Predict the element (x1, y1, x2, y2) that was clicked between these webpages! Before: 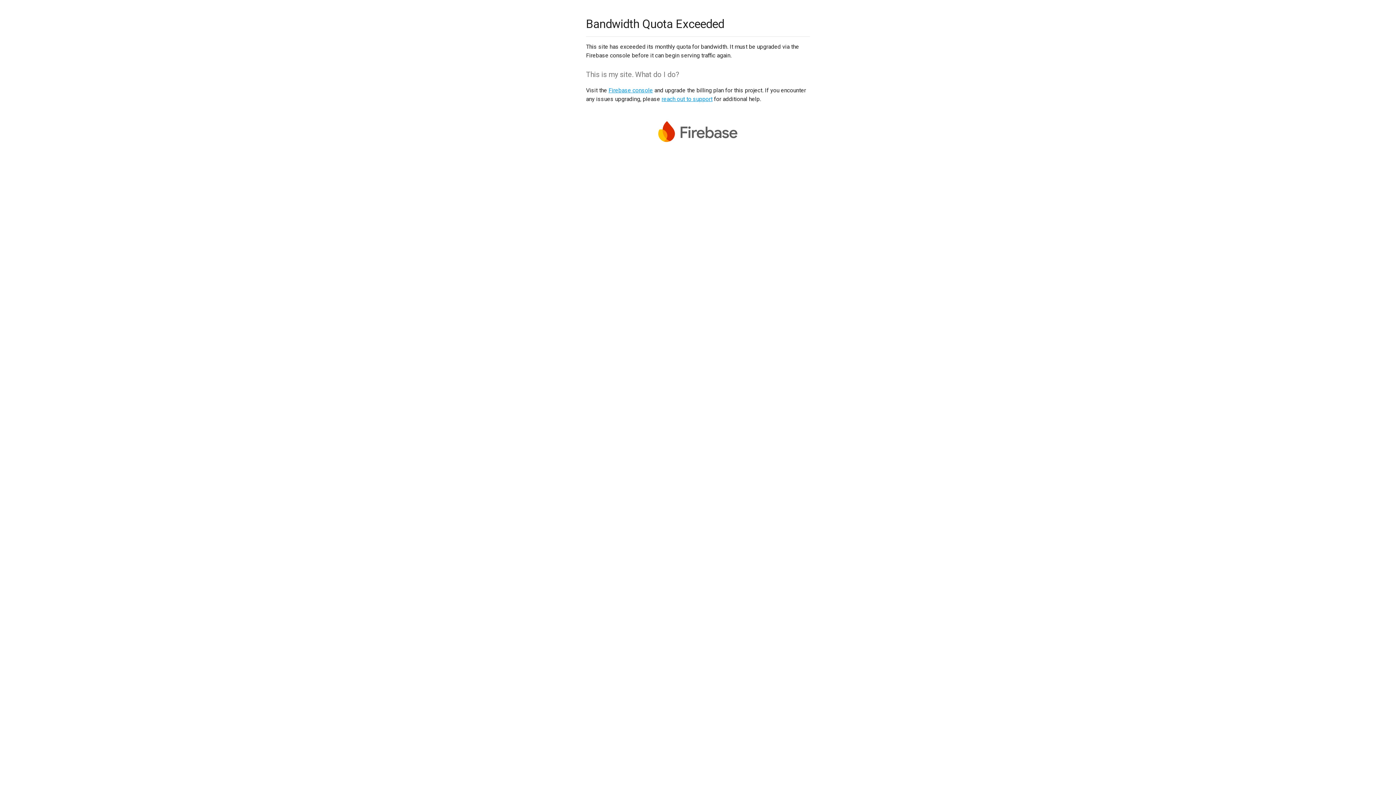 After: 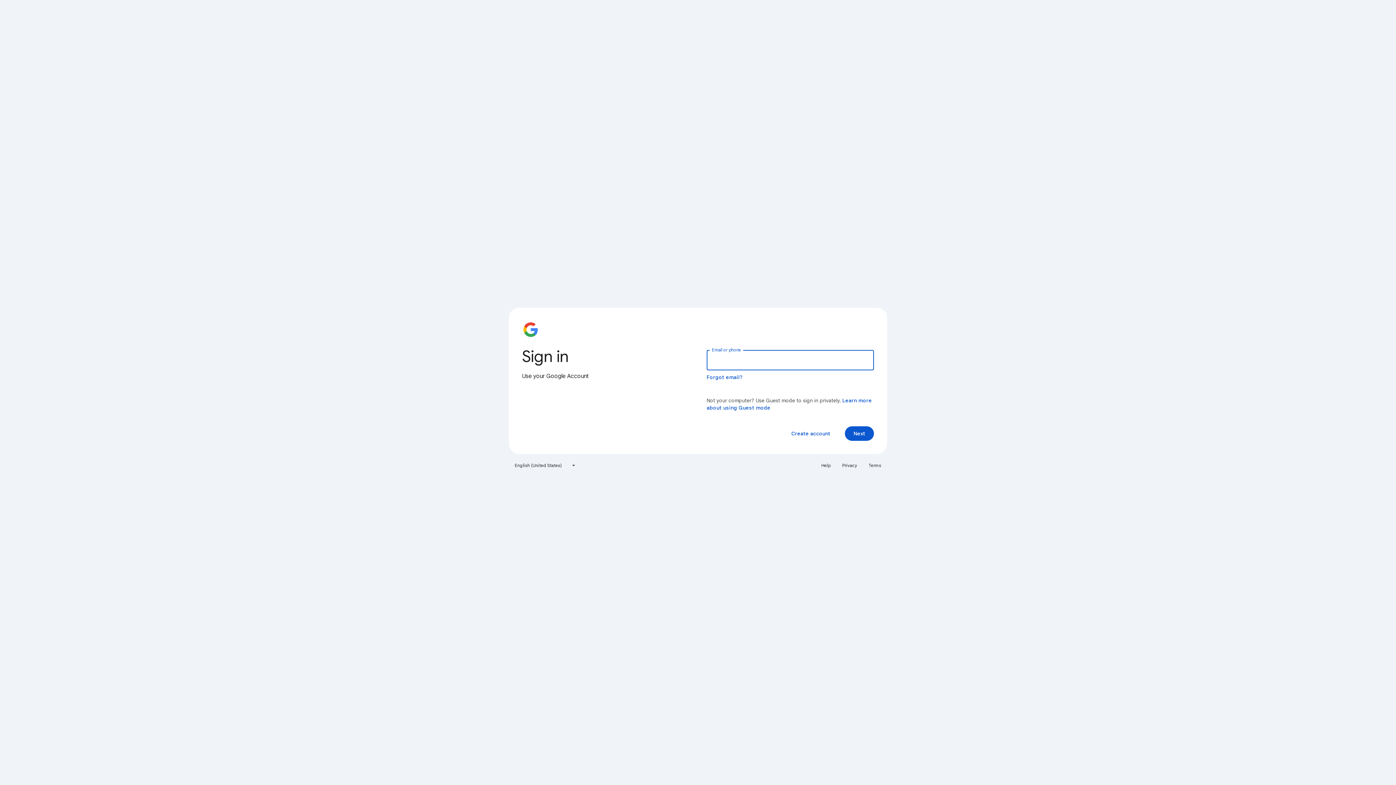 Action: label: Firebase console bbox: (608, 86, 653, 93)